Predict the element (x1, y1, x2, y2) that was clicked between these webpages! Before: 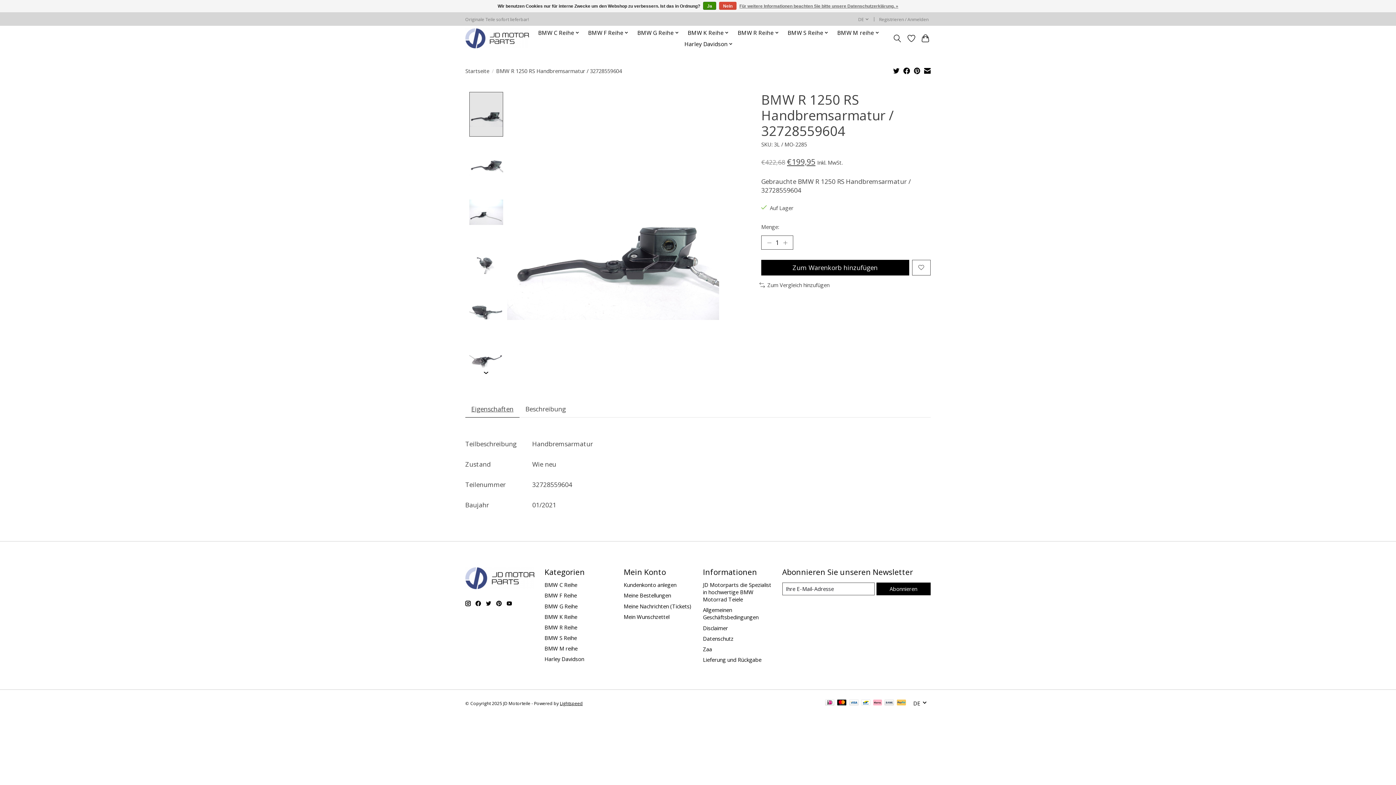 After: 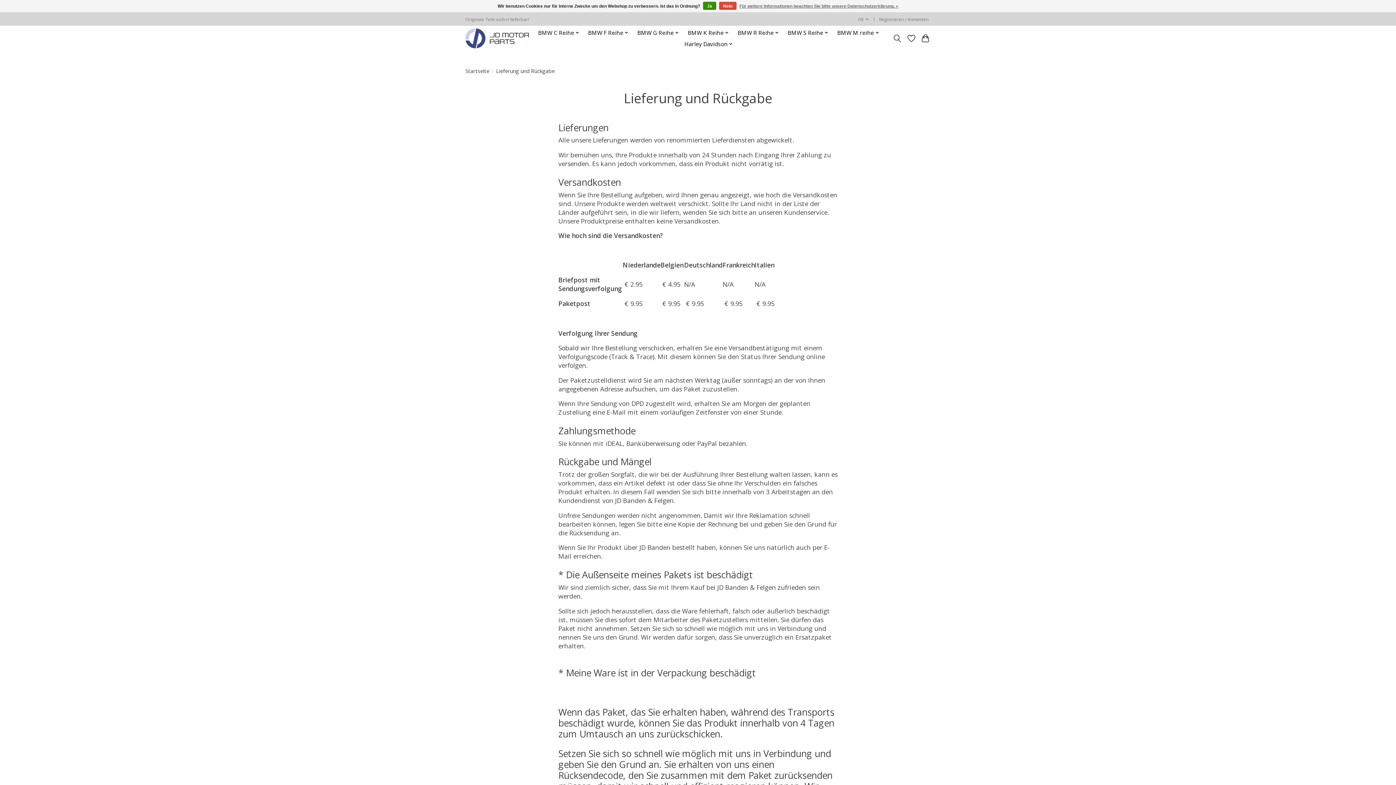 Action: bbox: (703, 656, 761, 663) label: Lieferung und Rückgabe